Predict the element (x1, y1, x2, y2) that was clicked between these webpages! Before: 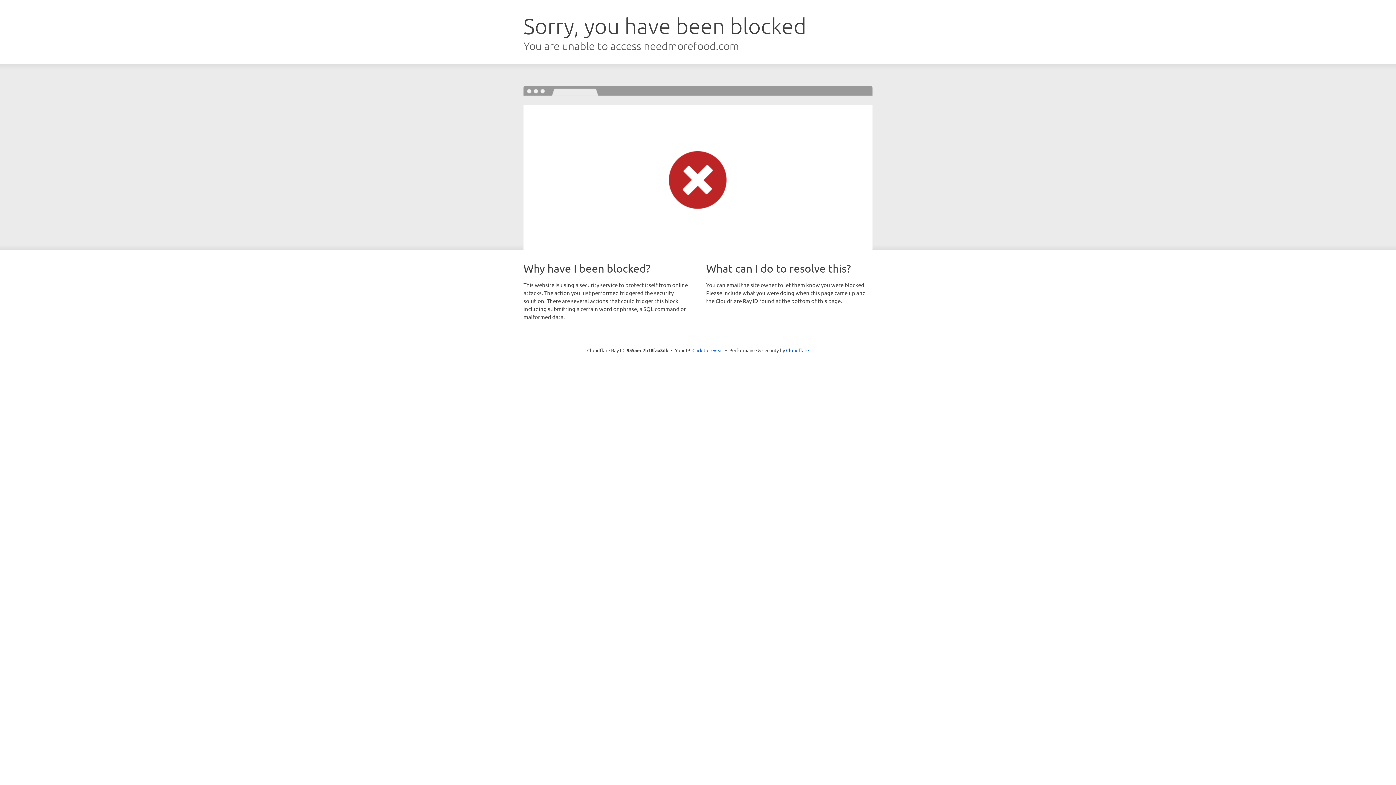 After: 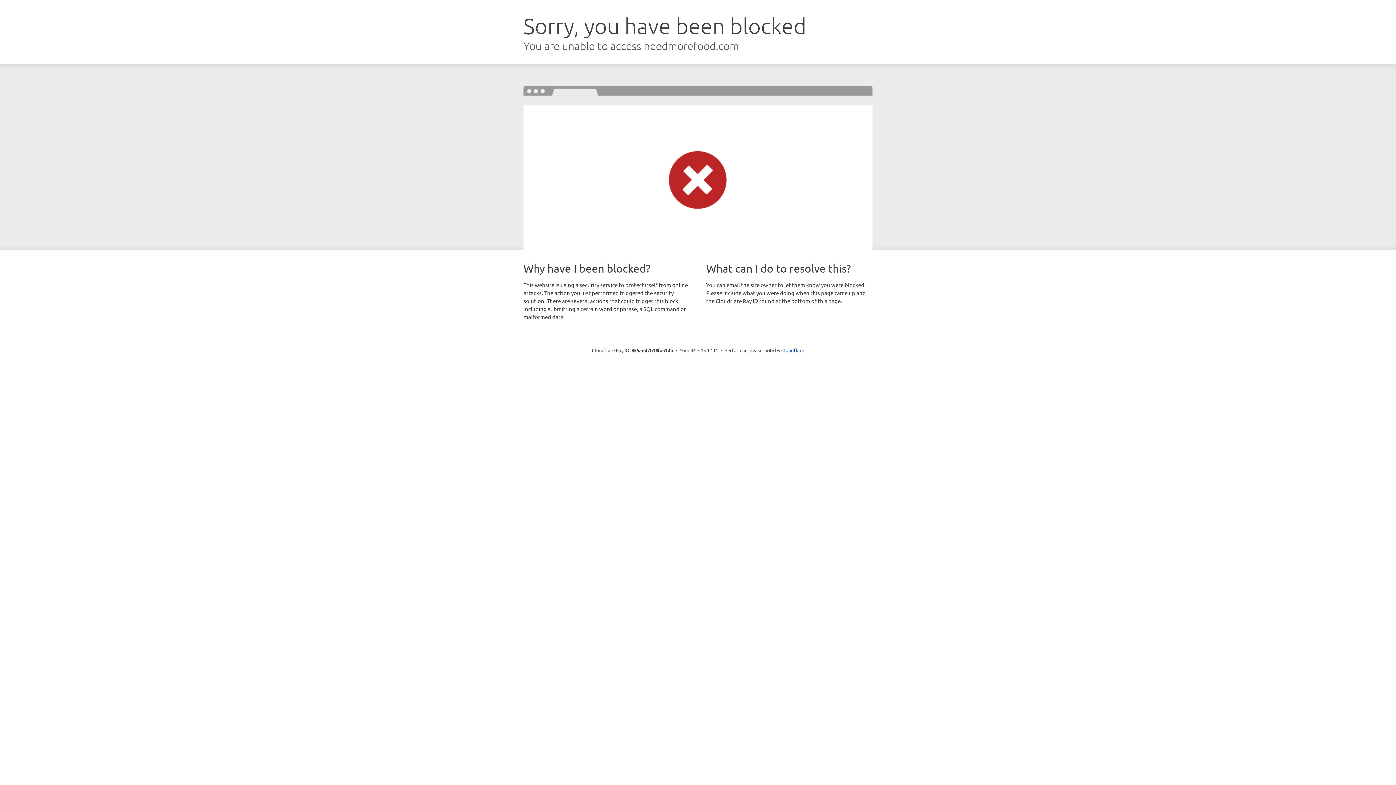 Action: bbox: (692, 346, 723, 353) label: Click to reveal